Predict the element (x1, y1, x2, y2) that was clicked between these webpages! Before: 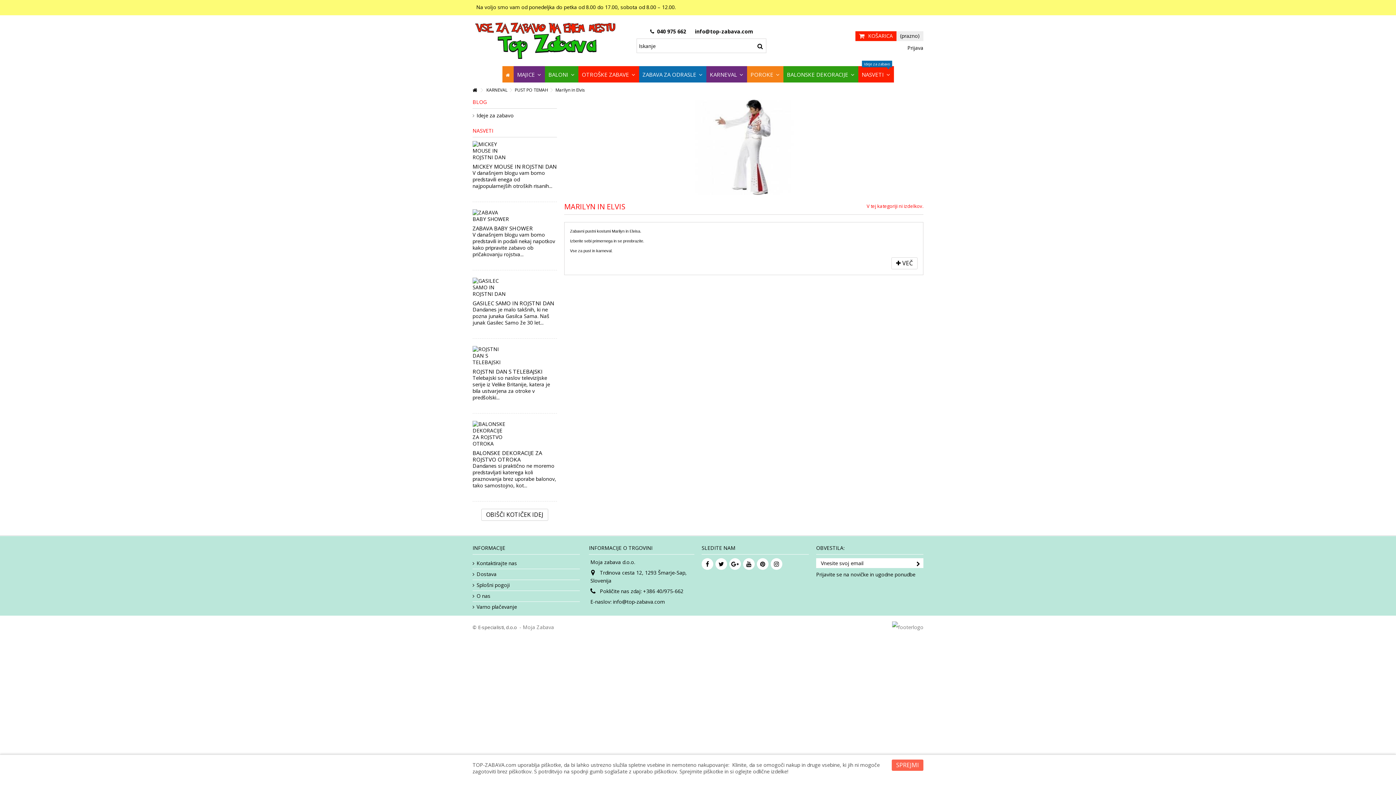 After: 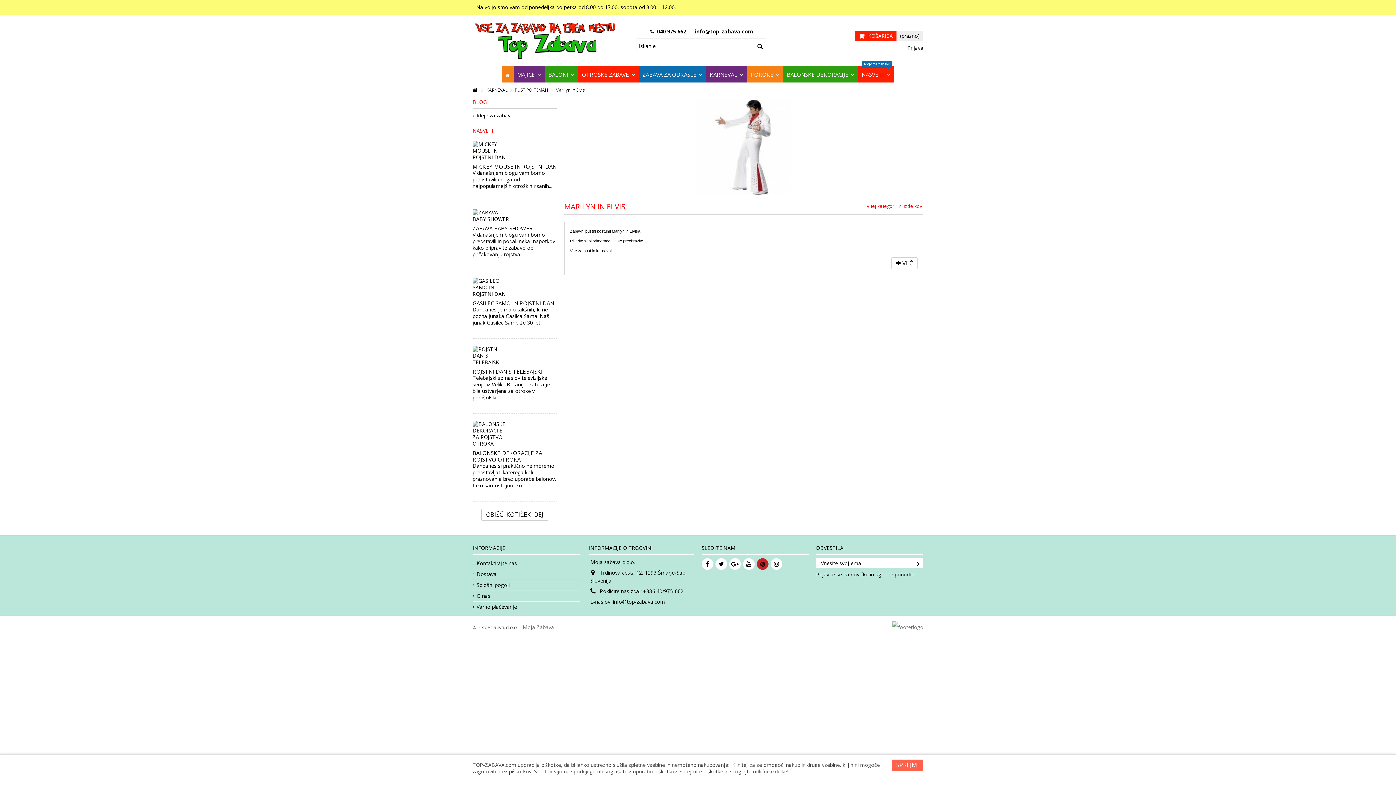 Action: bbox: (757, 558, 768, 570)